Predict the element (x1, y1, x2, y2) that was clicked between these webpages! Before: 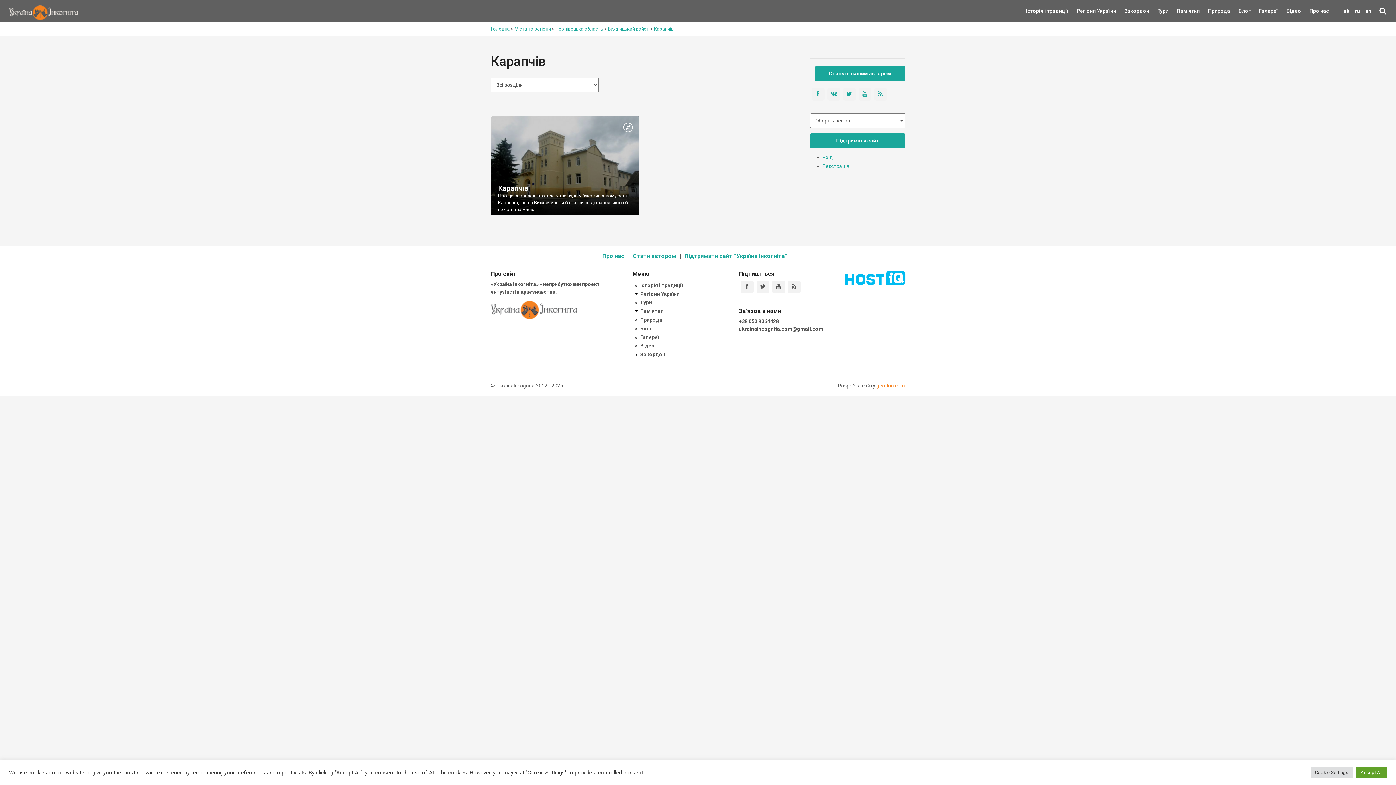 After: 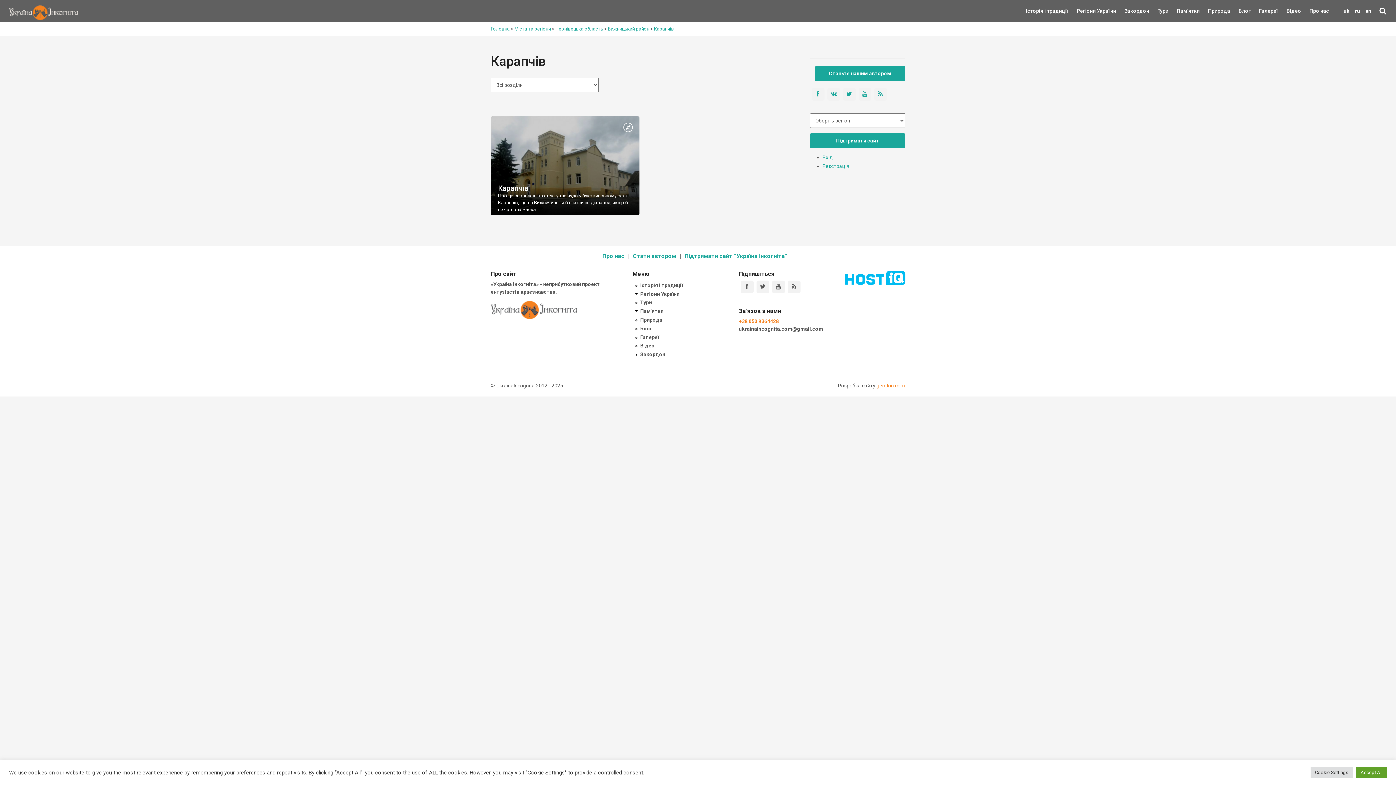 Action: label: +38 050 9364428 bbox: (739, 318, 779, 324)